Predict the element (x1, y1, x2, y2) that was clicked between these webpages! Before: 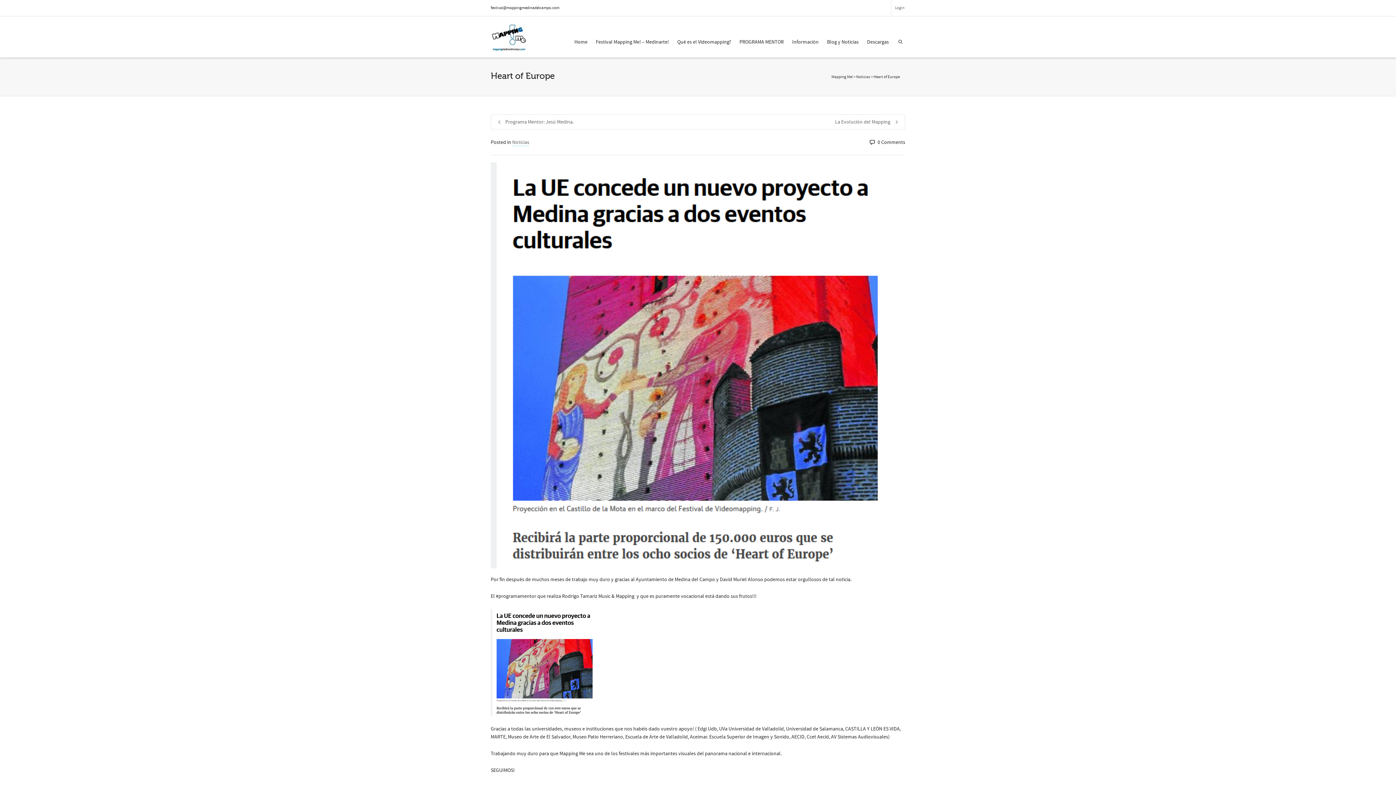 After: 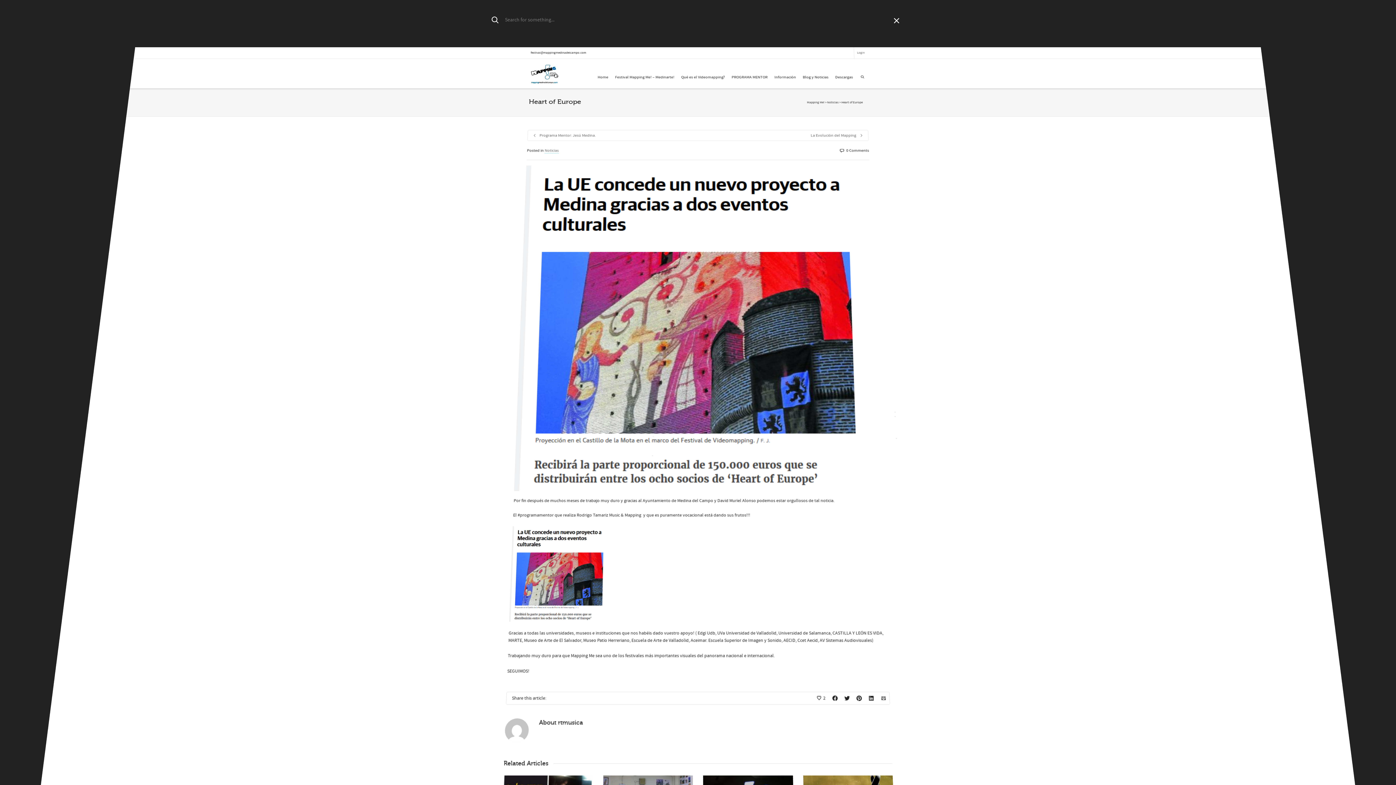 Action: bbox: (894, 34, 905, 52)